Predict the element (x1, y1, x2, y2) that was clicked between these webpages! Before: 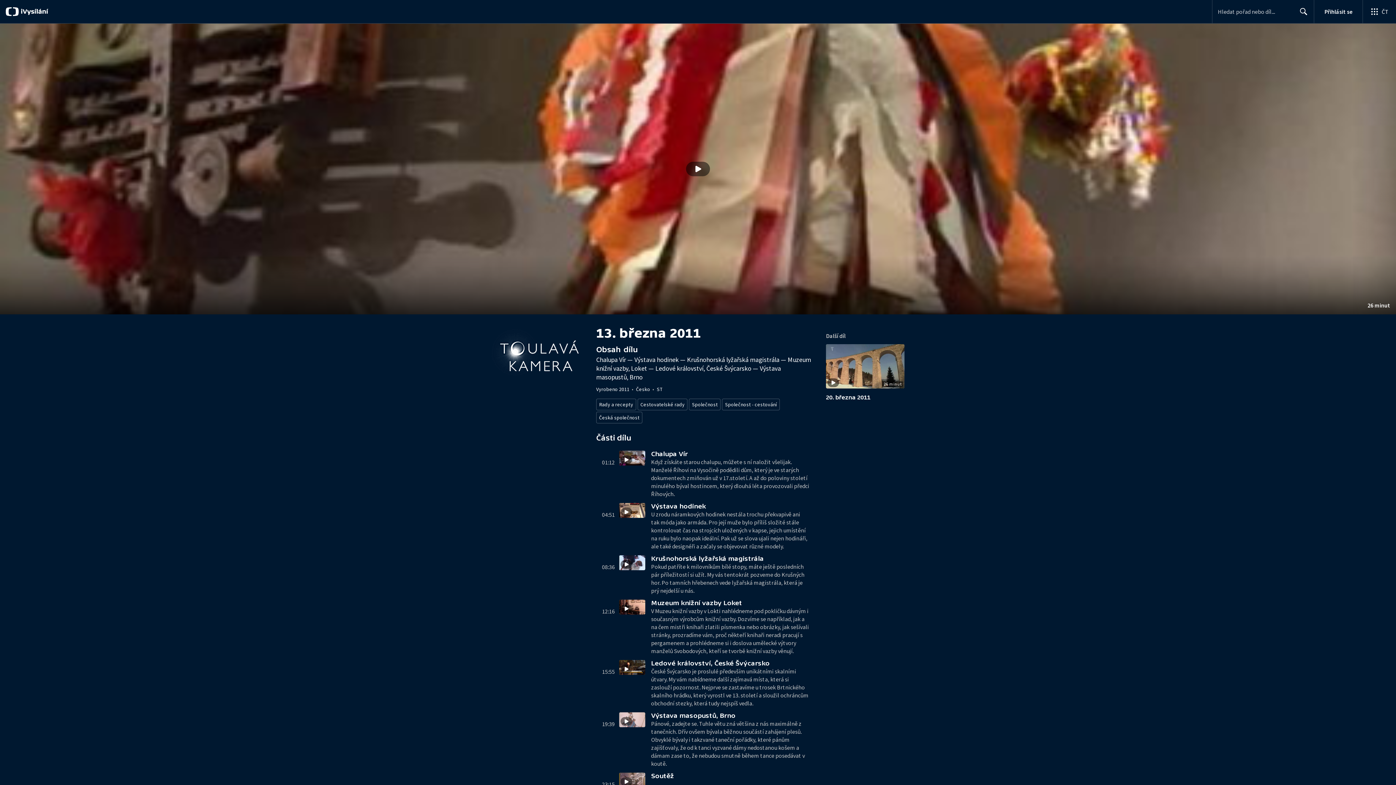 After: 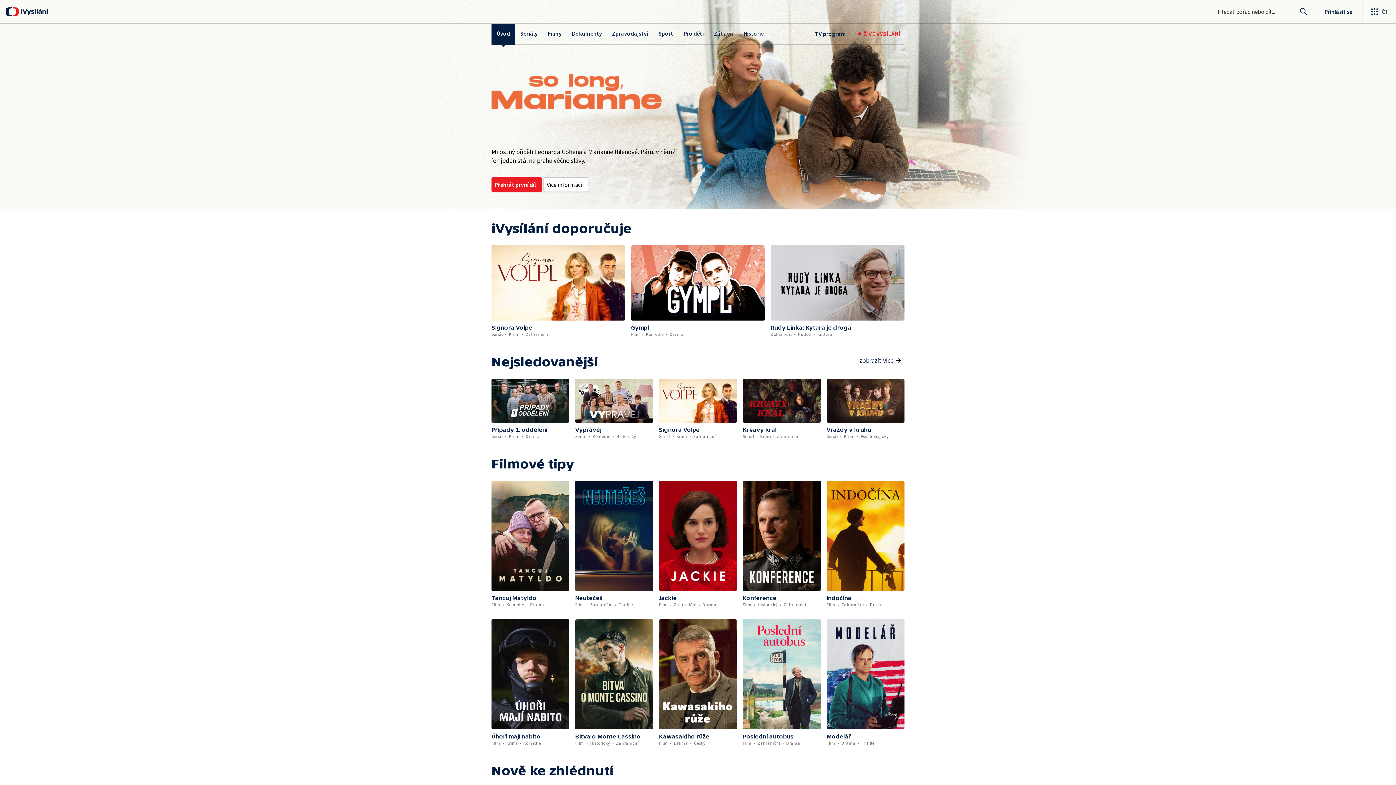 Action: bbox: (5, 7, 61, 16)